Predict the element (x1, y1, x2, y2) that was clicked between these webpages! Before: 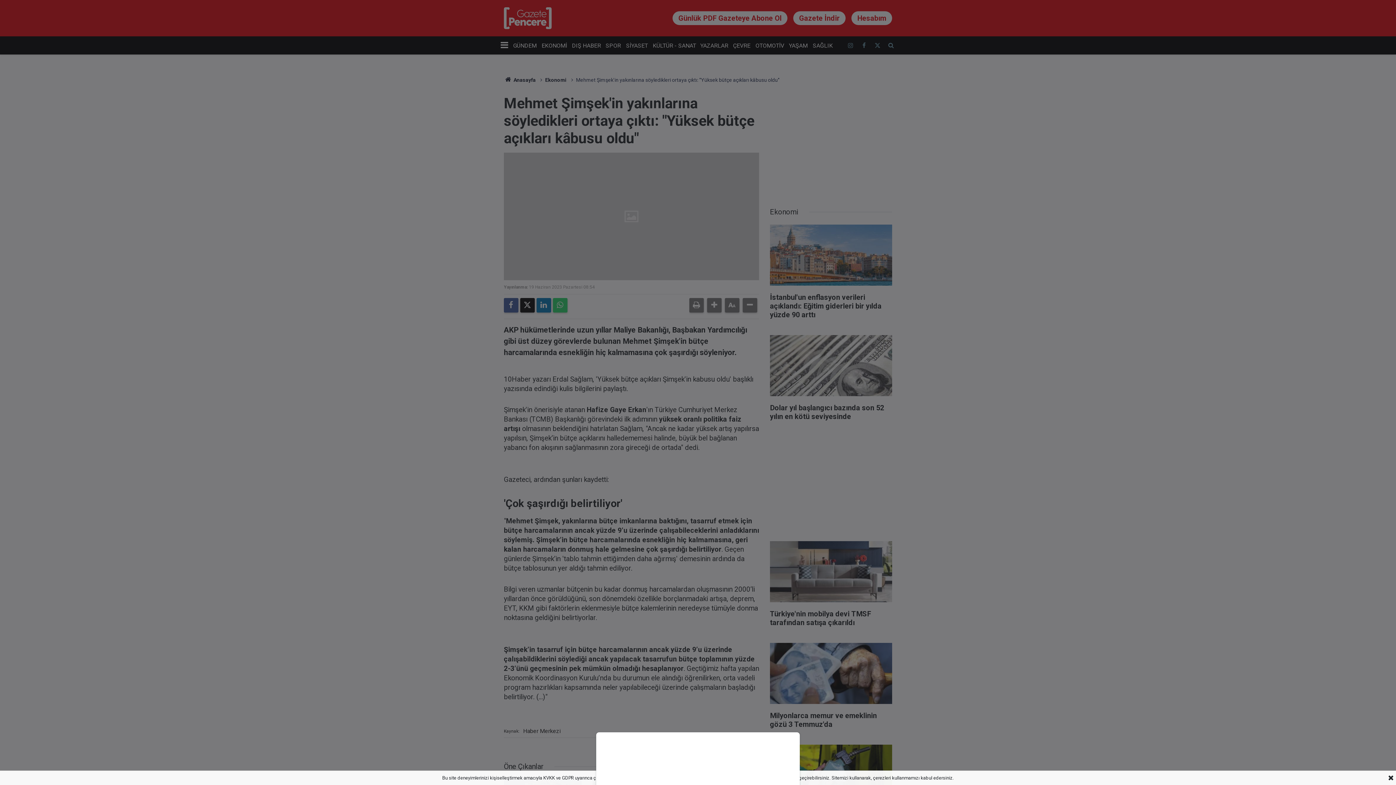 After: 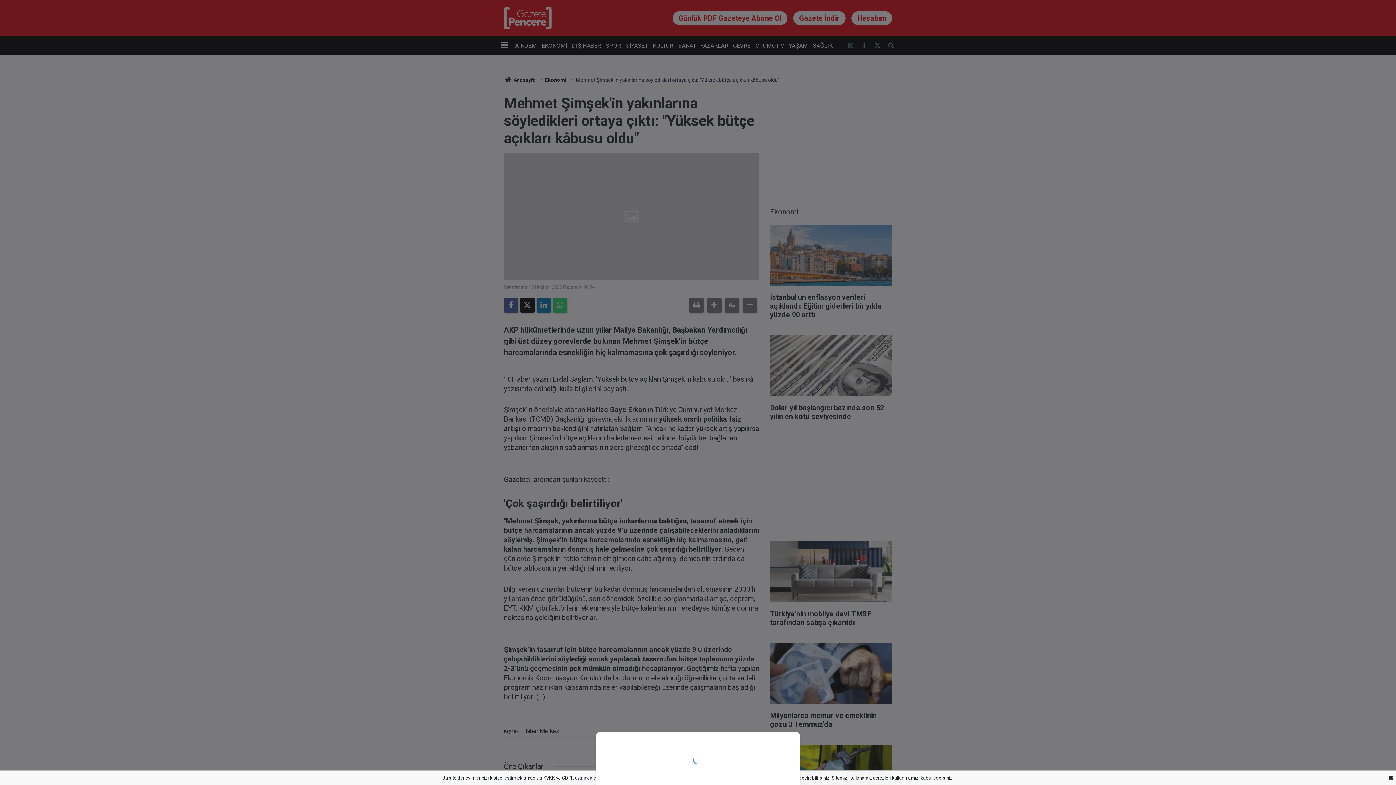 Action: bbox: (0, 0, 1396, 785)